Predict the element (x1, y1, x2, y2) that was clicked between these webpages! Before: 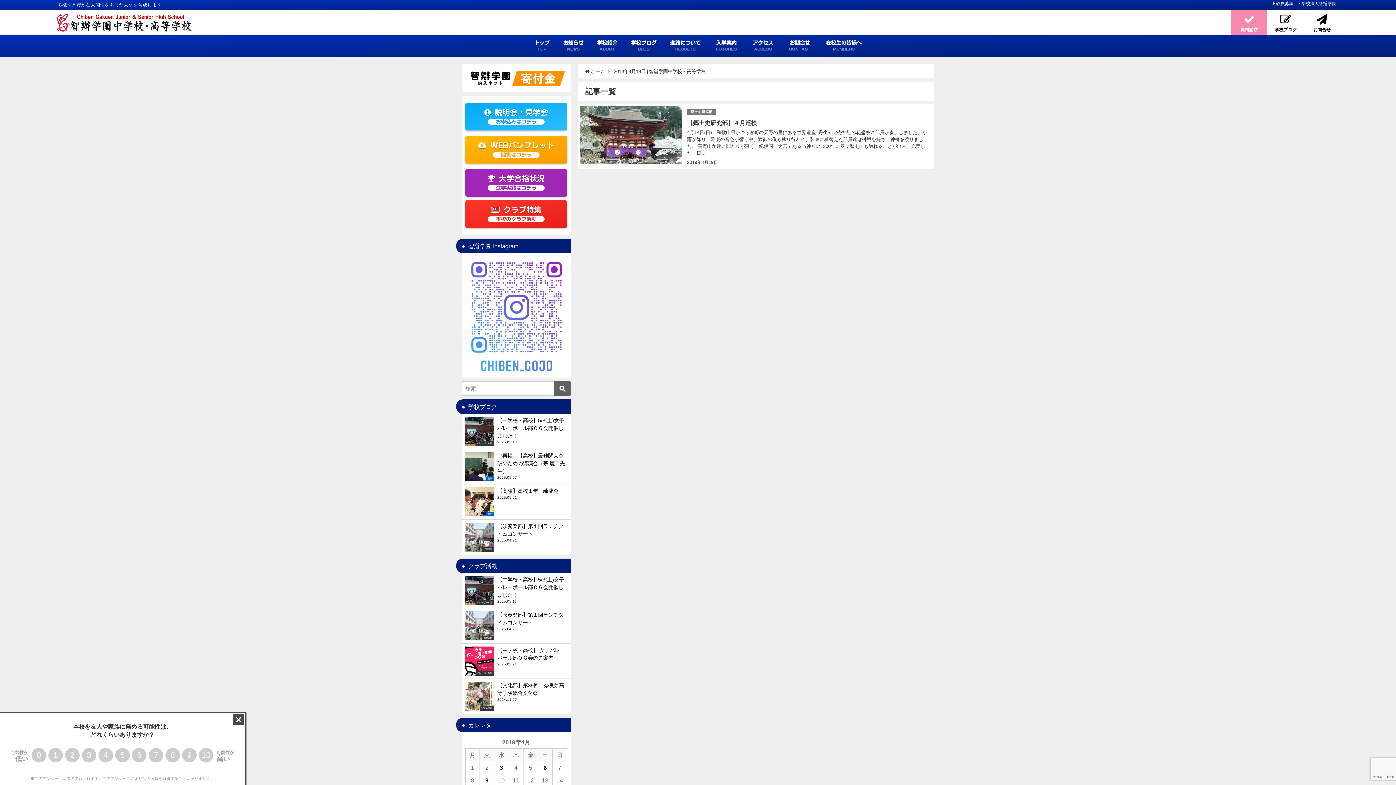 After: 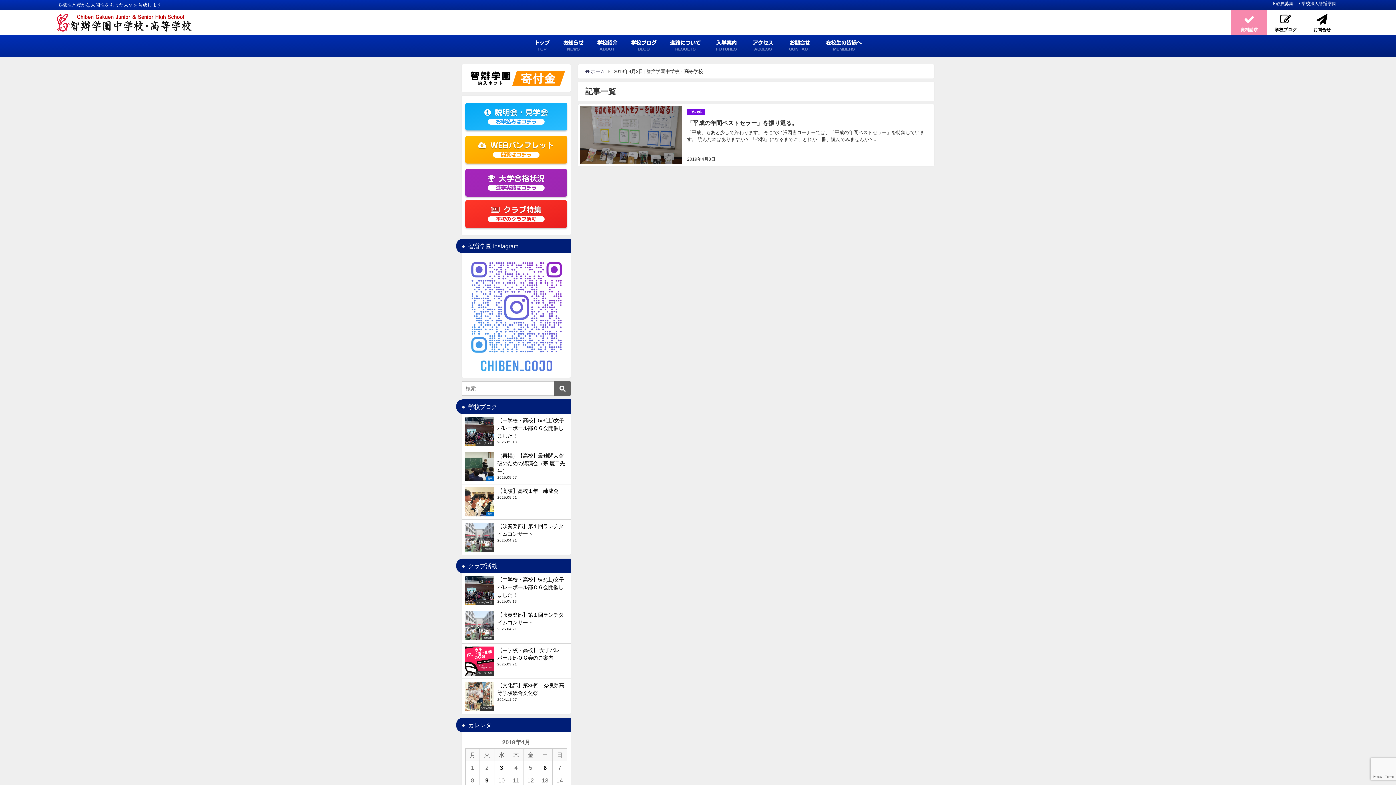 Action: label: 2019年4月3日 に投稿を公開 bbox: (500, 764, 503, 770)